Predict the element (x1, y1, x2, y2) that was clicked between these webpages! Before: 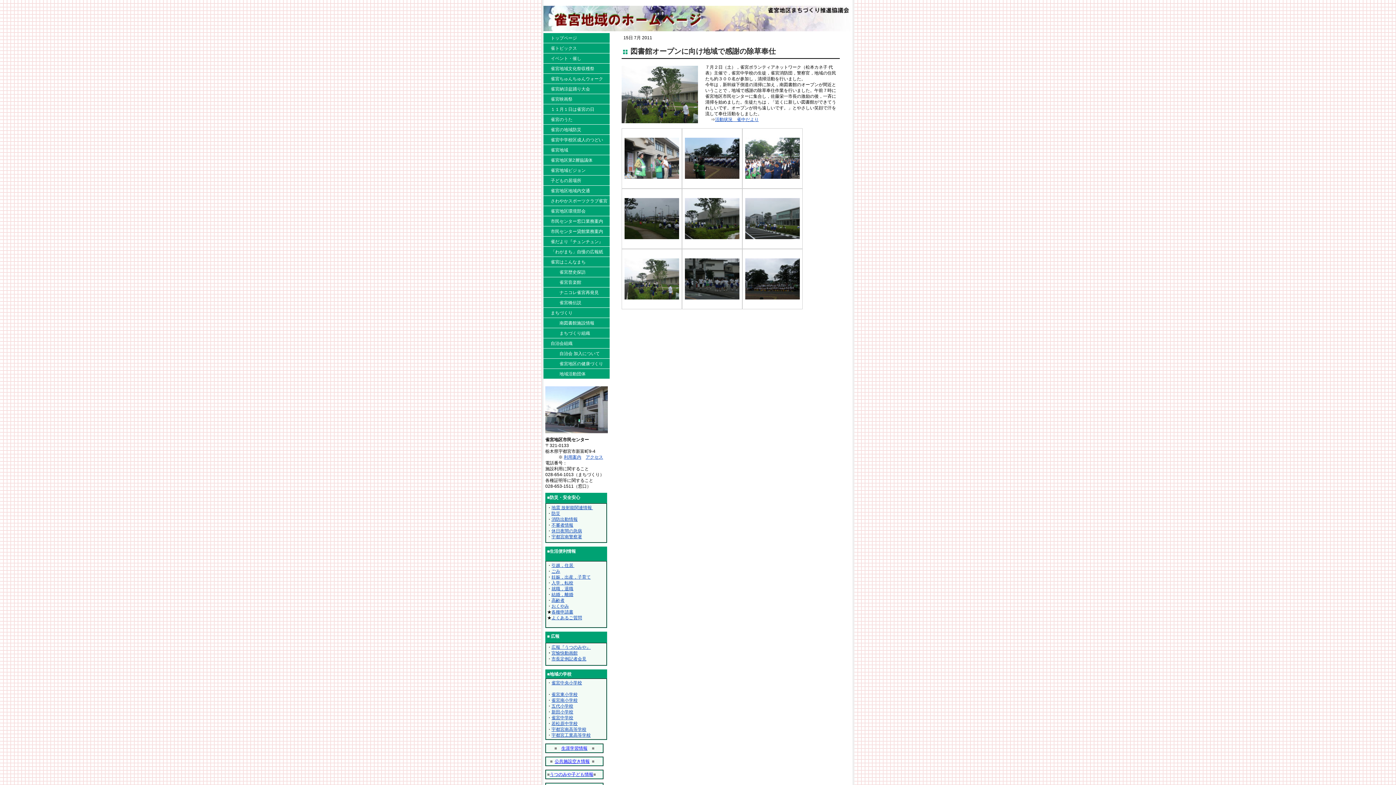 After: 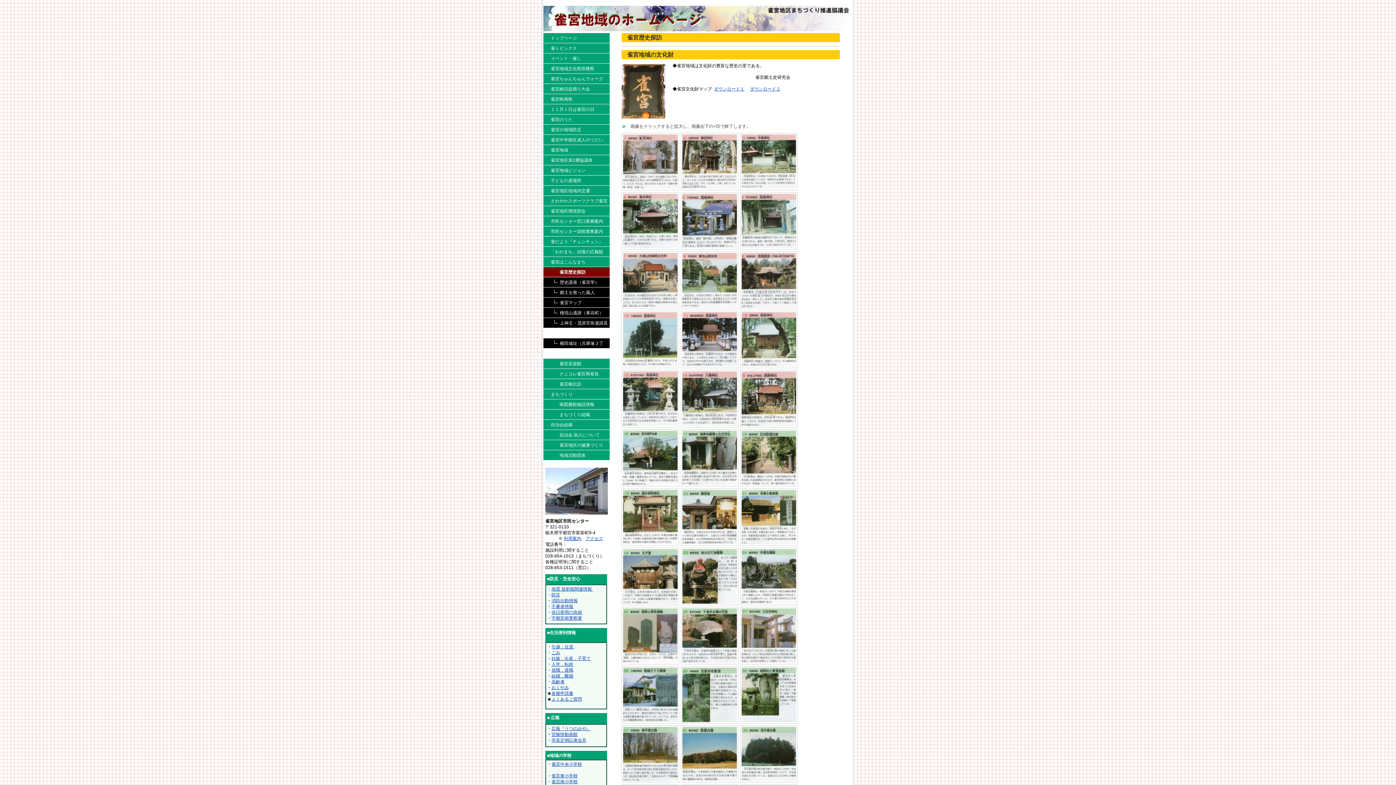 Action: label: 　　雀宮歴史探訪 bbox: (543, 267, 609, 277)